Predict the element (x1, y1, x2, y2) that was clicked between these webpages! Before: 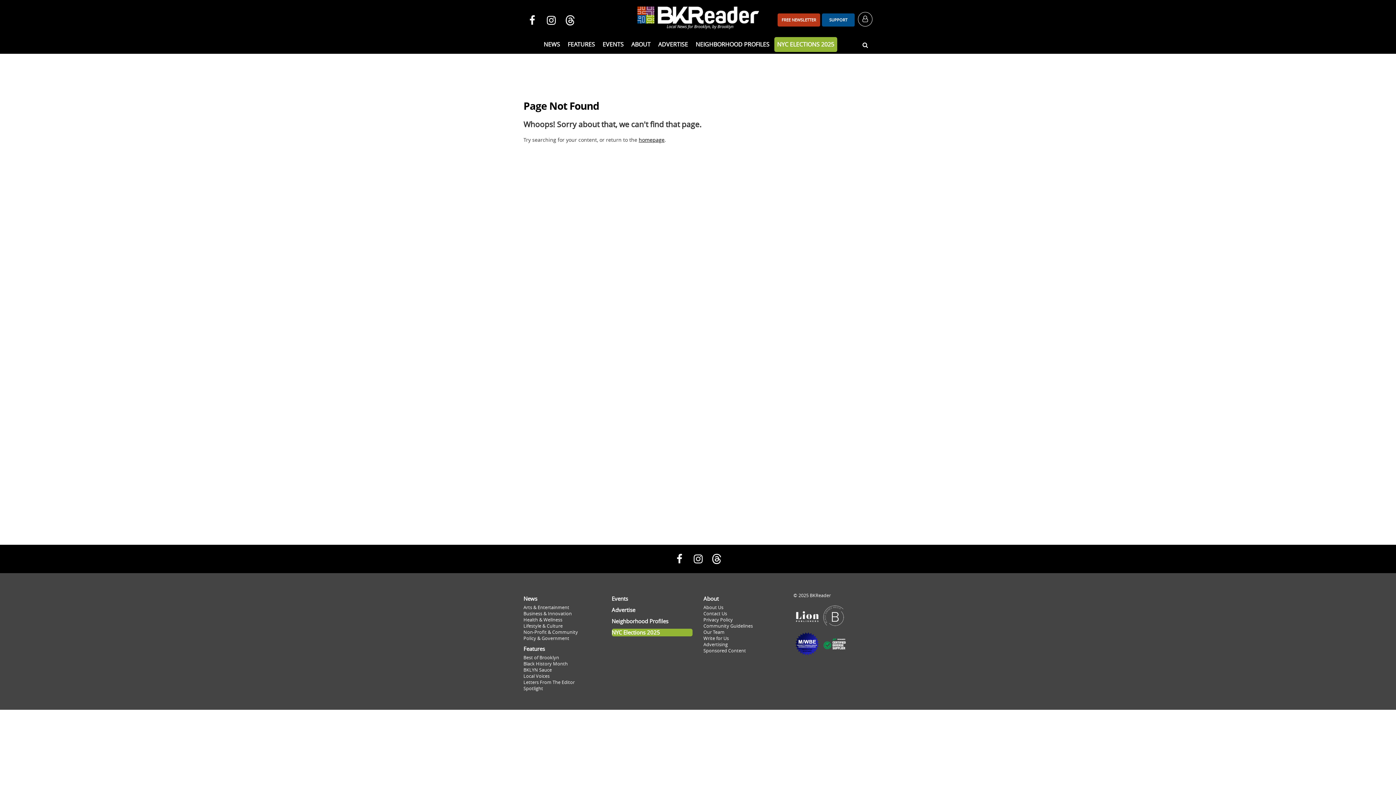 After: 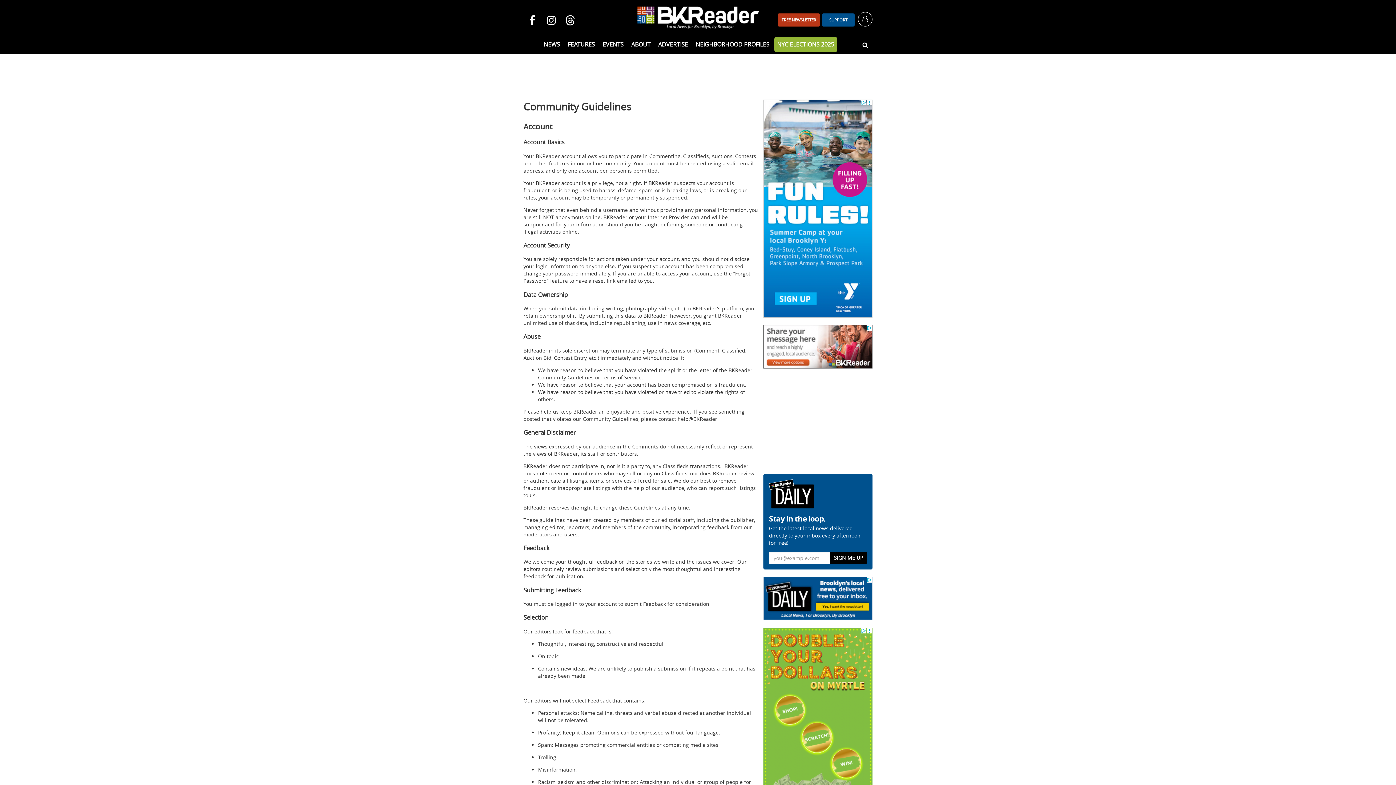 Action: label: Community Guidelines bbox: (703, 623, 753, 629)